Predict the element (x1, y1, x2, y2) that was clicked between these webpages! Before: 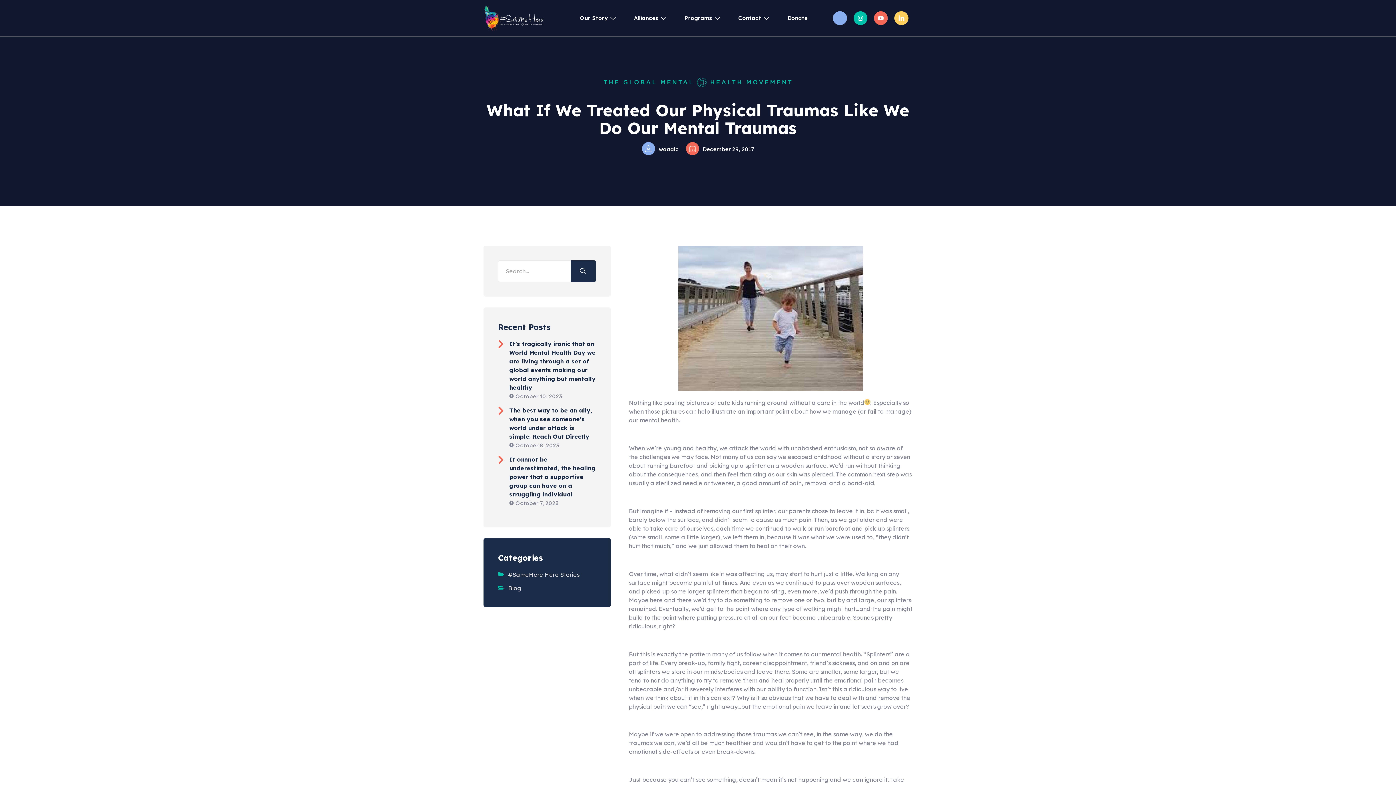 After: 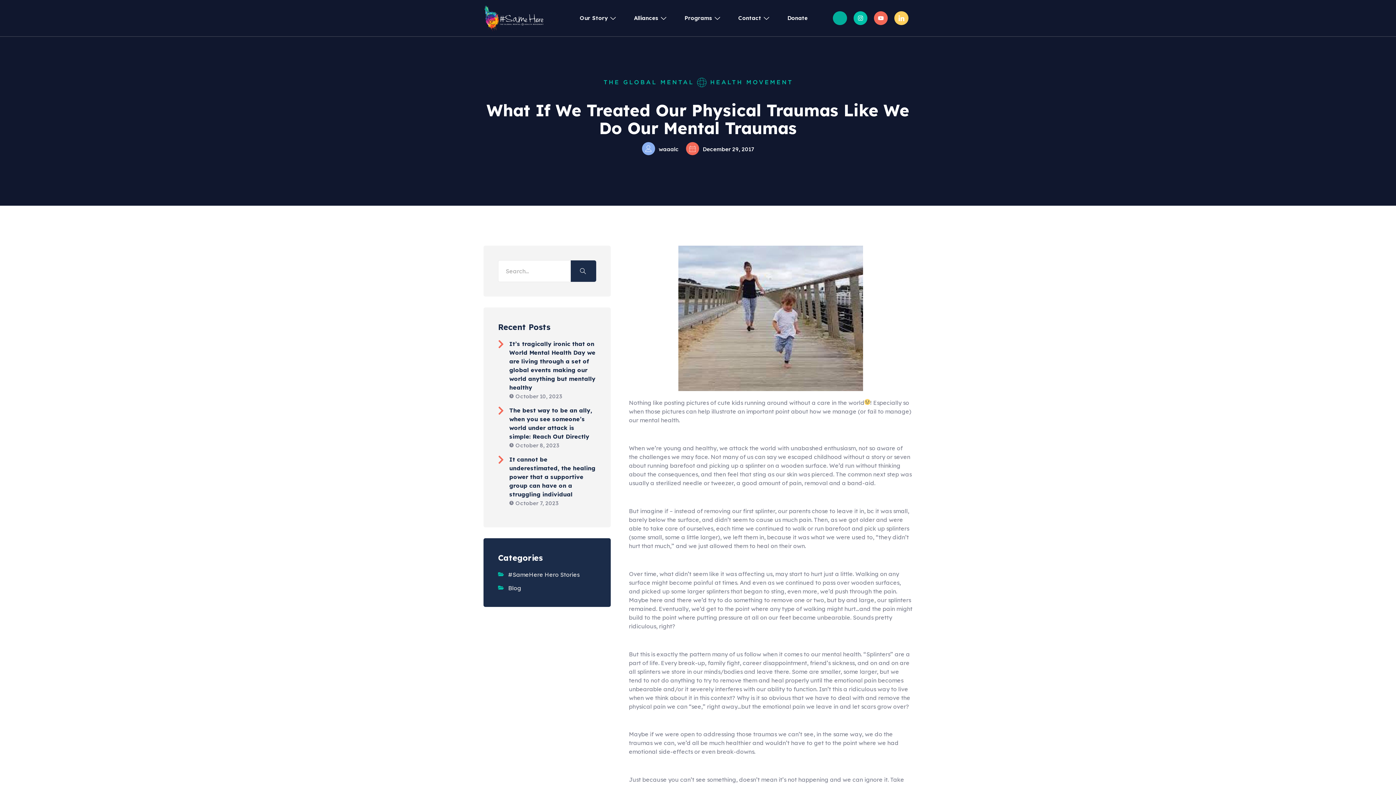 Action: label: Jki-facebook-light bbox: (833, 11, 847, 25)